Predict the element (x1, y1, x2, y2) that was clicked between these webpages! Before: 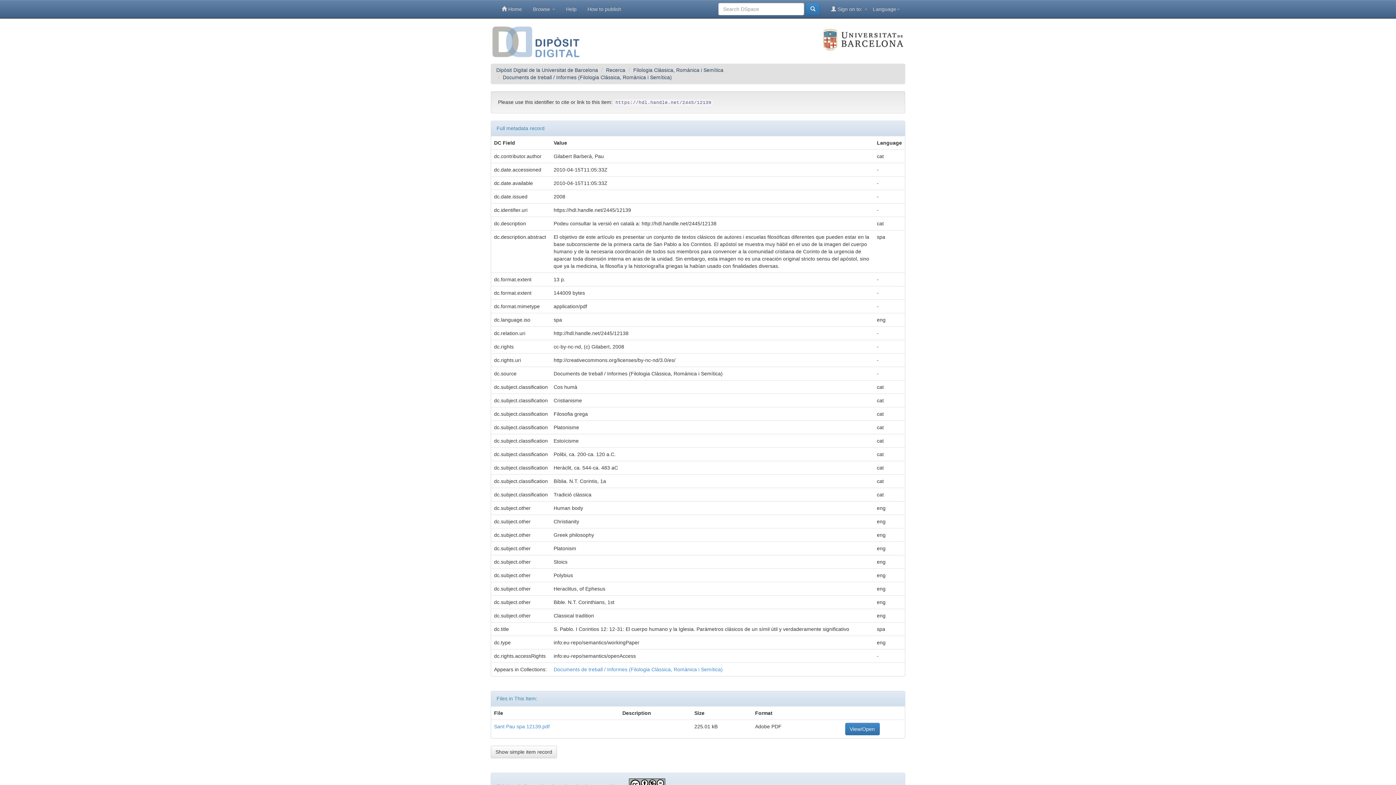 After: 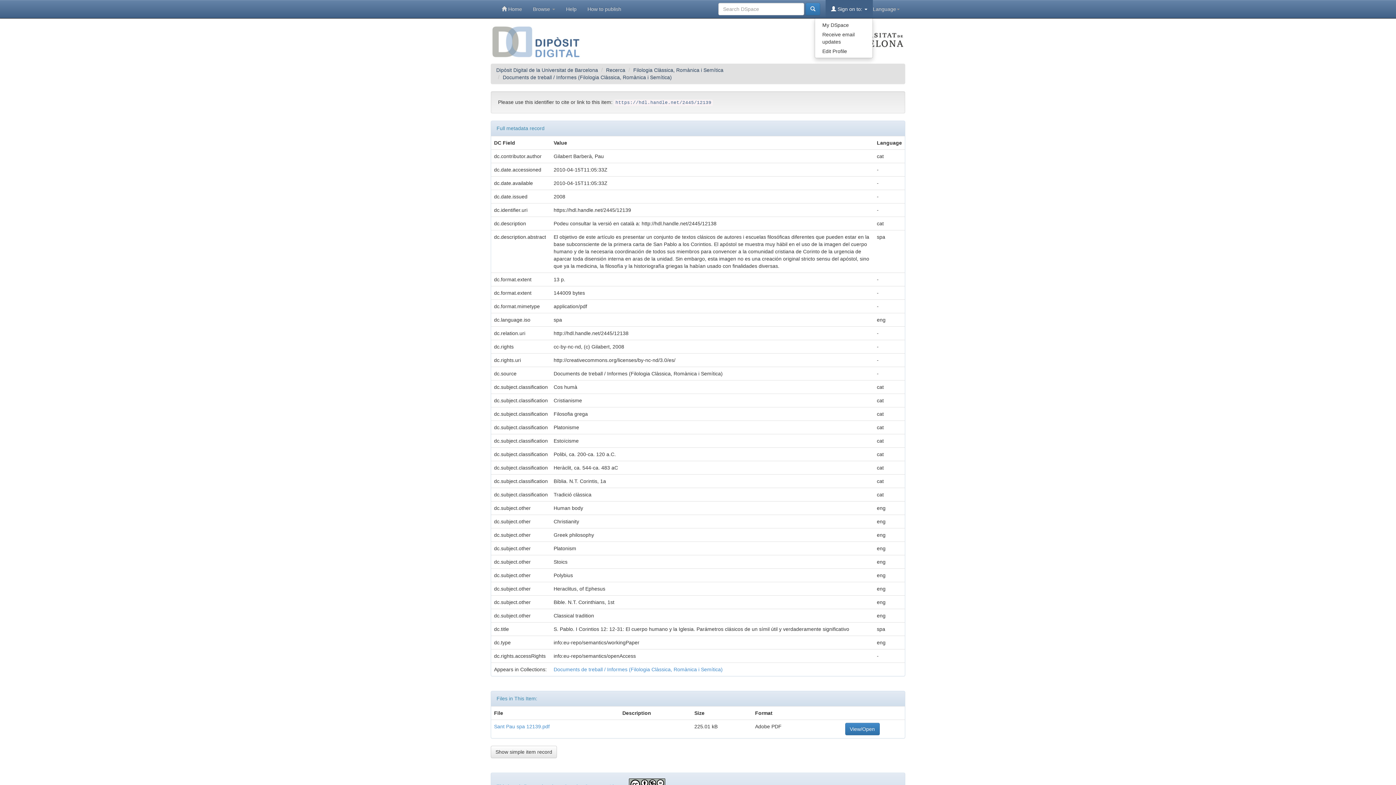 Action: label:  Sign on to:  bbox: (825, 0, 873, 18)